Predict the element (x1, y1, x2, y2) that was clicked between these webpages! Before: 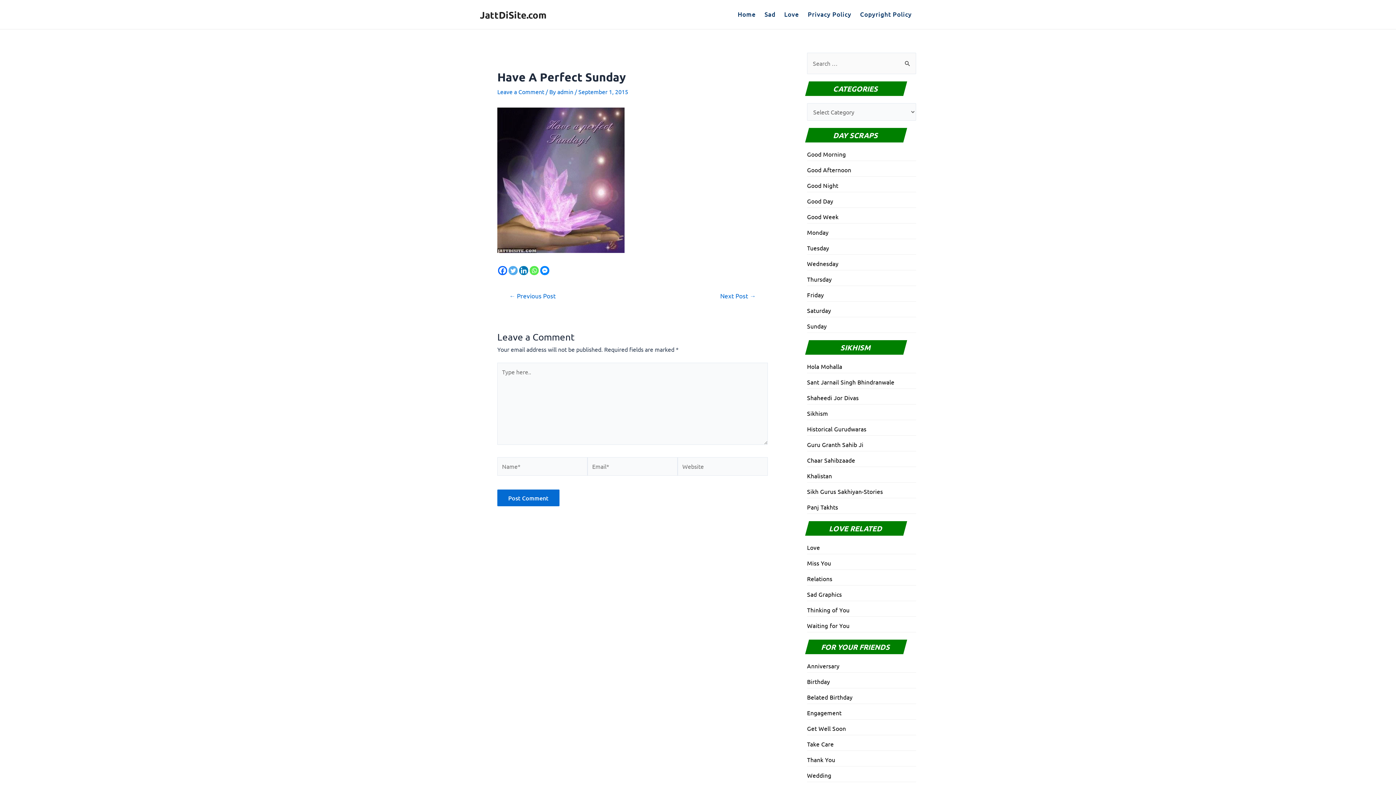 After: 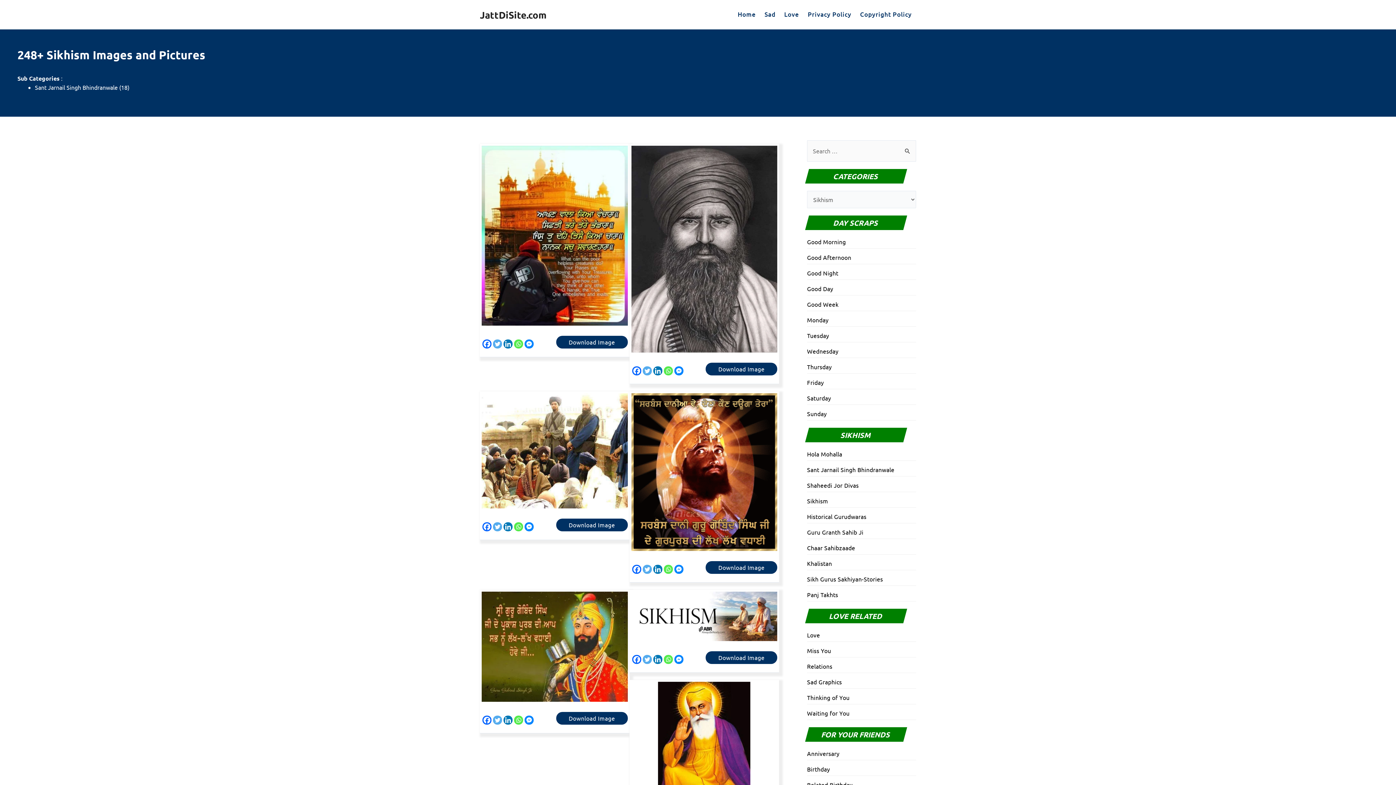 Action: label: Sikhism bbox: (807, 409, 828, 417)